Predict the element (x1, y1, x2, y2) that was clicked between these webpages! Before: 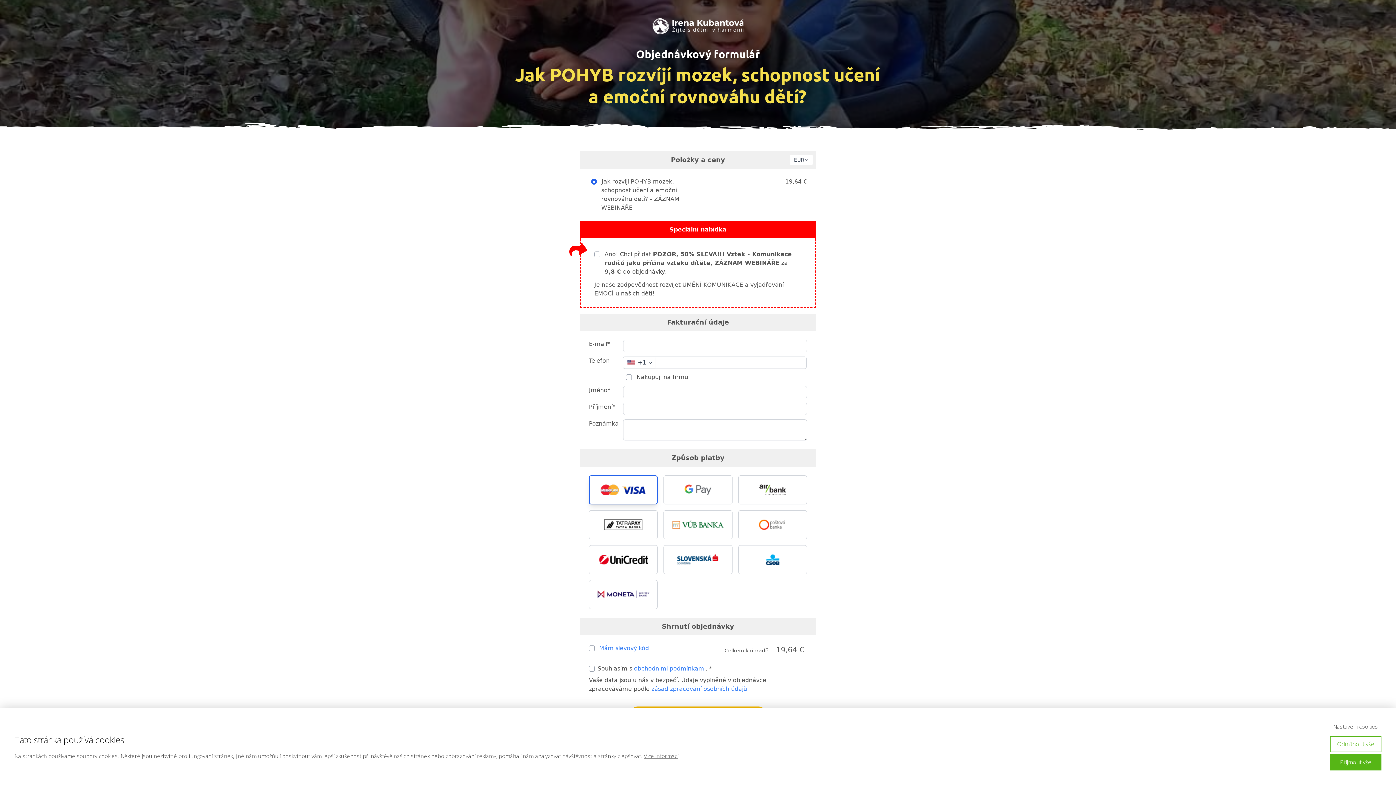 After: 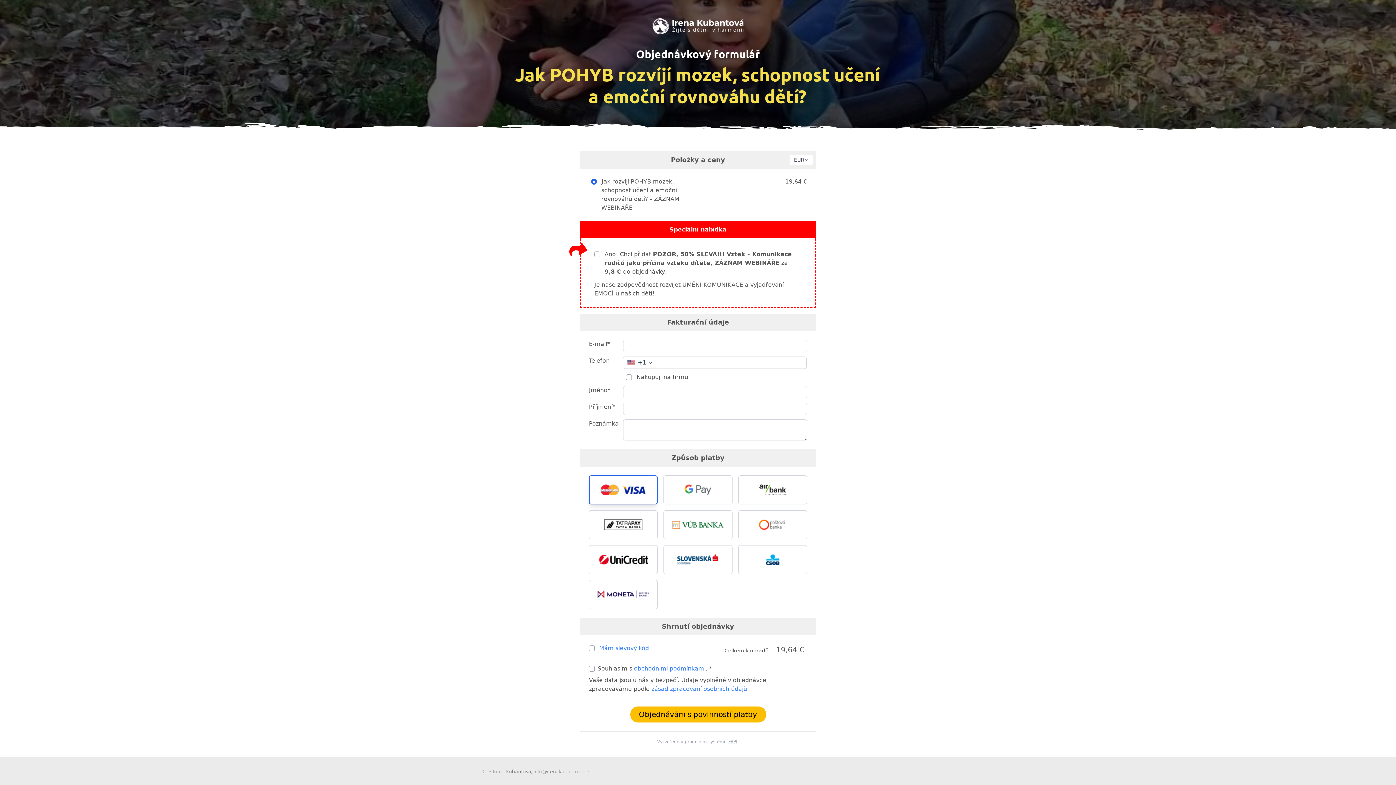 Action: label: Odmítnout vše bbox: (1330, 736, 1381, 752)